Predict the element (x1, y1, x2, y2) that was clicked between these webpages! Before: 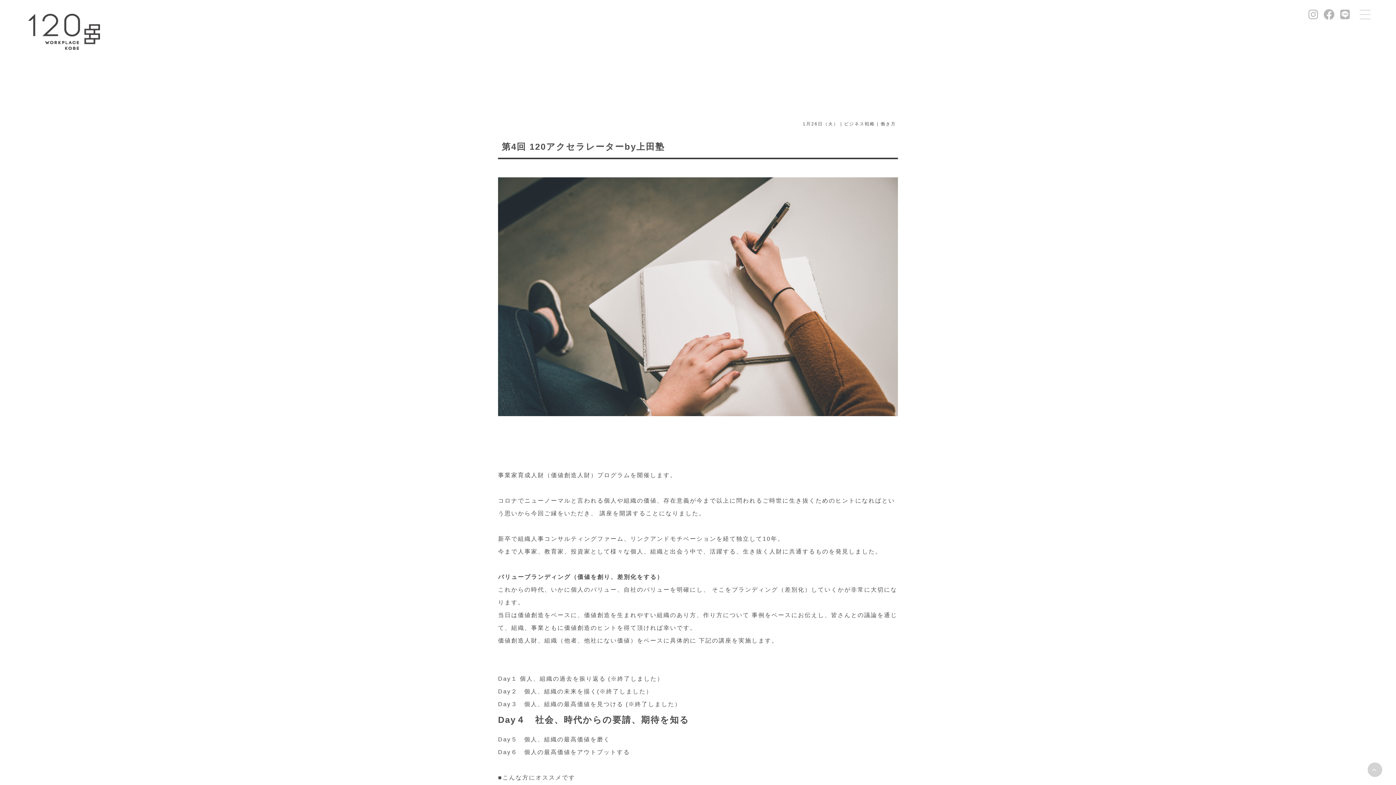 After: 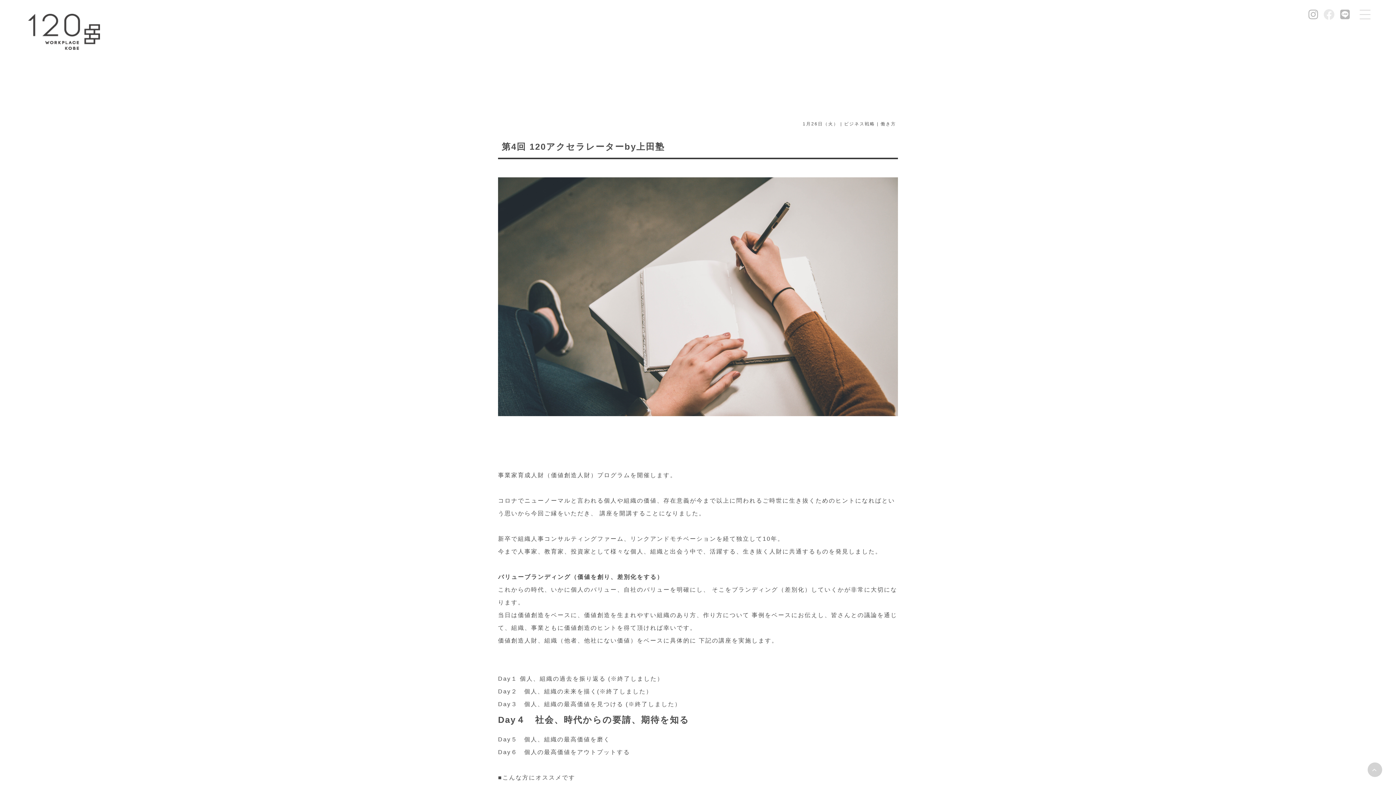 Action: bbox: (1322, 15, 1336, 19)